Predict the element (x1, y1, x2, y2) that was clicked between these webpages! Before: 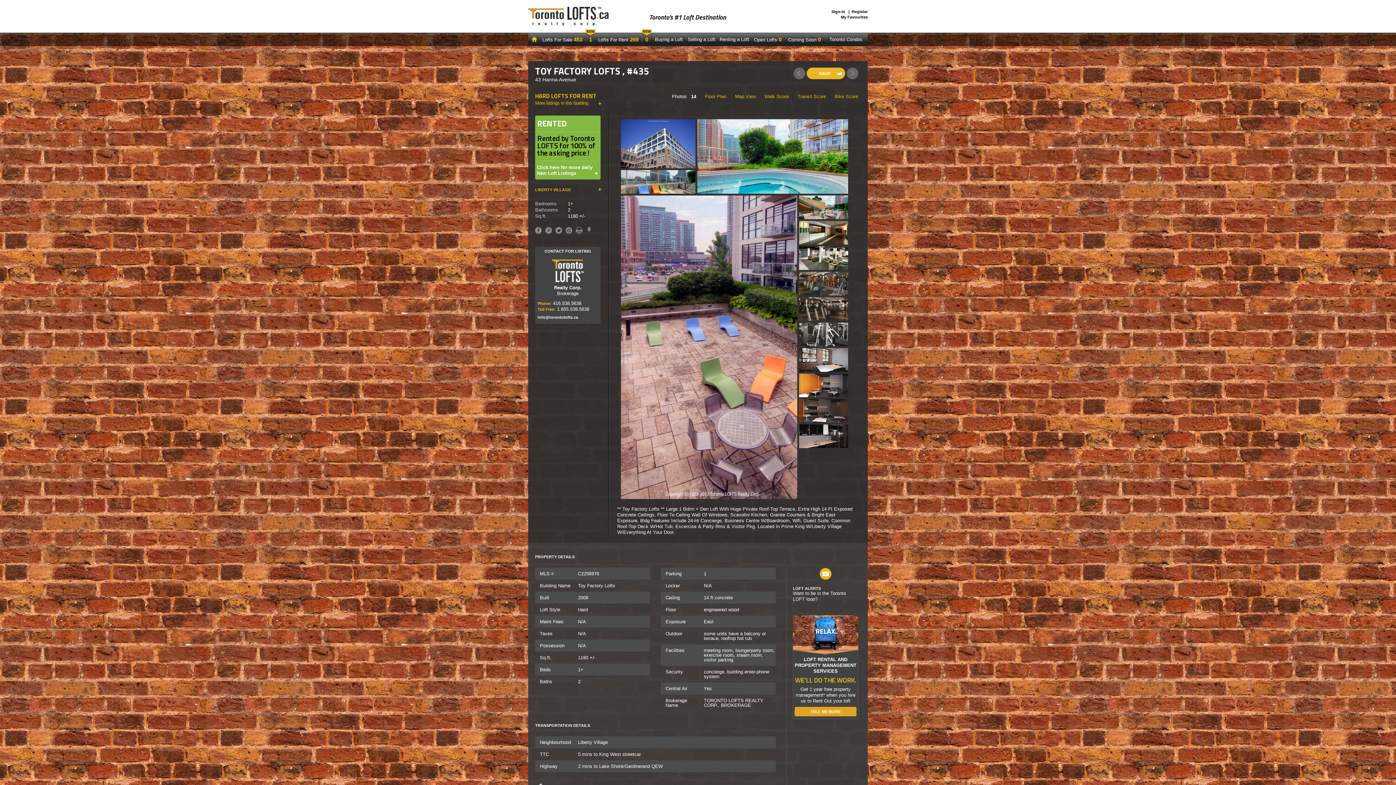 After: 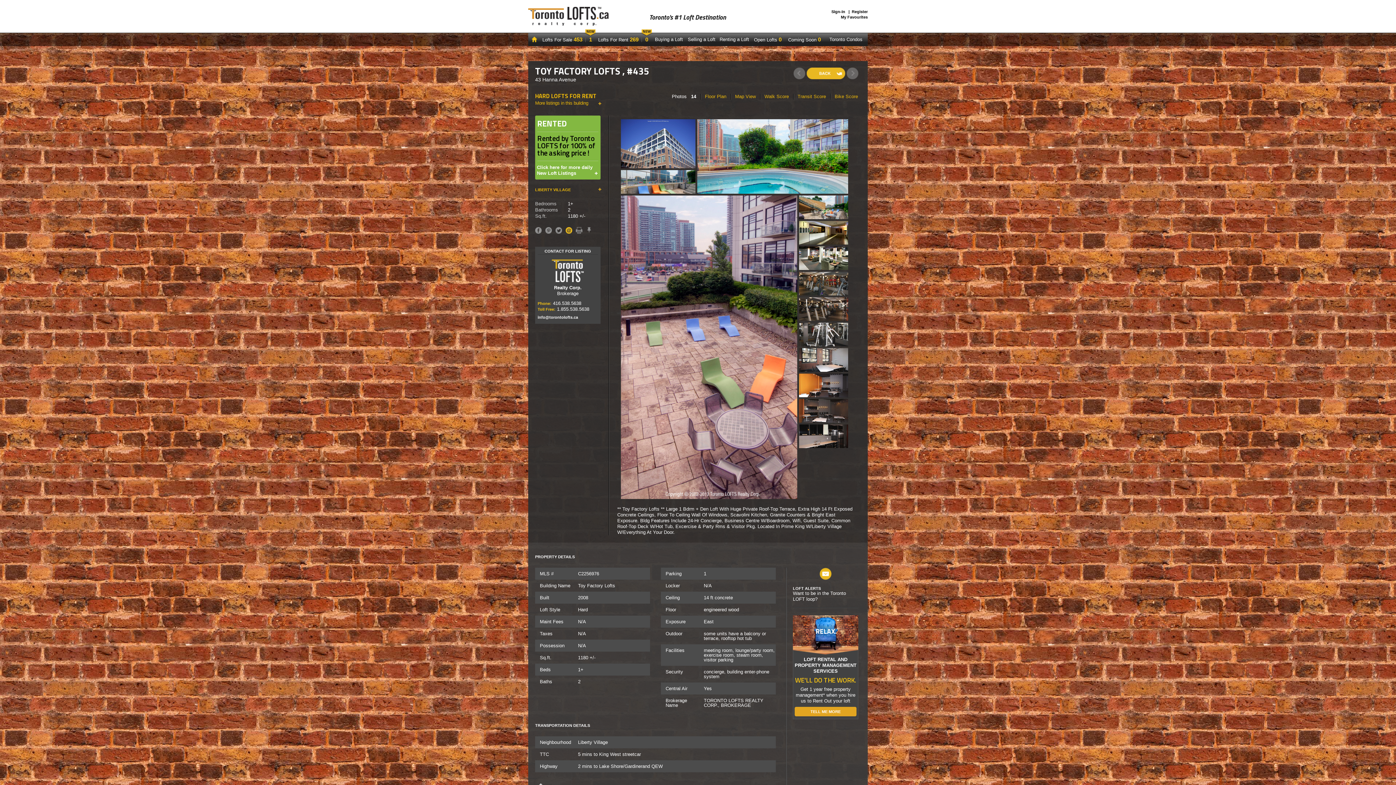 Action: bbox: (565, 227, 572, 233)